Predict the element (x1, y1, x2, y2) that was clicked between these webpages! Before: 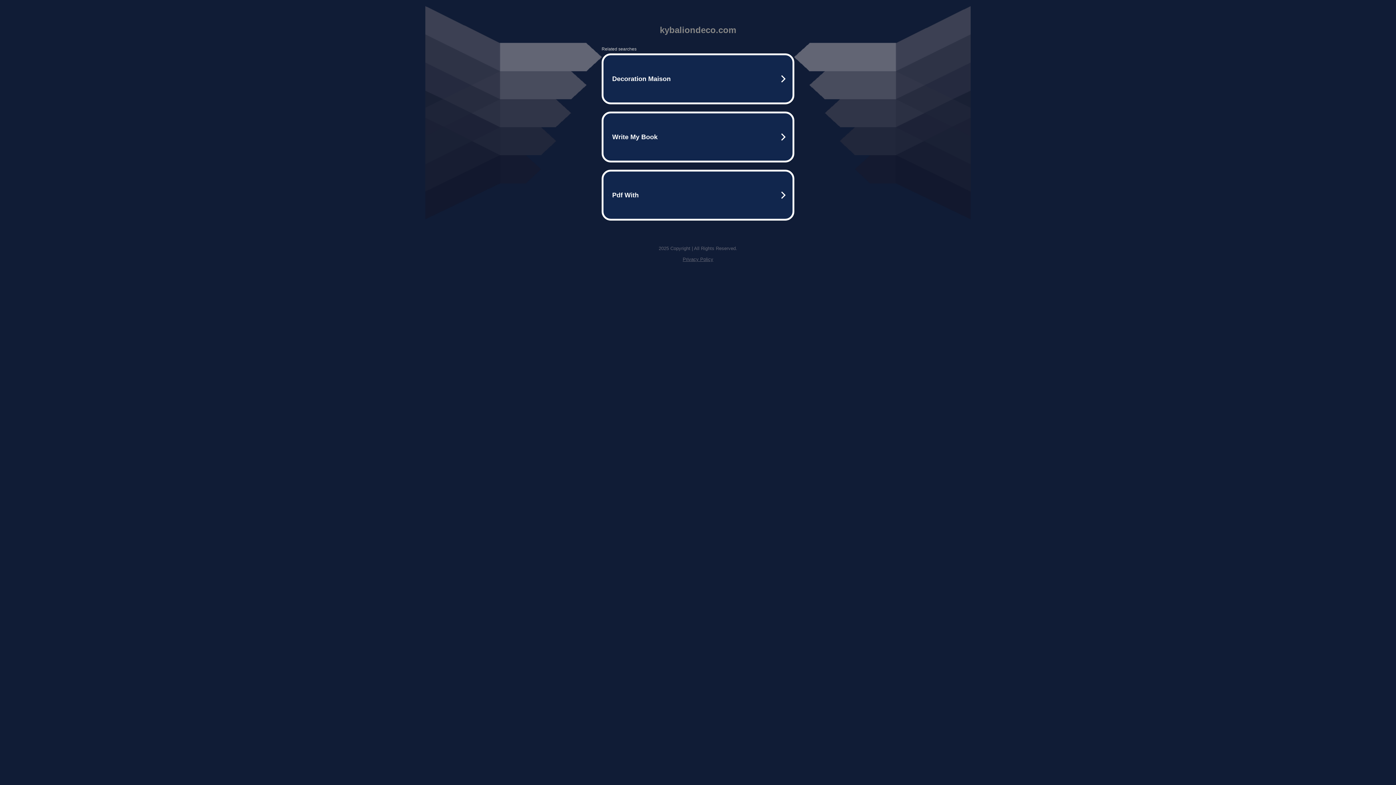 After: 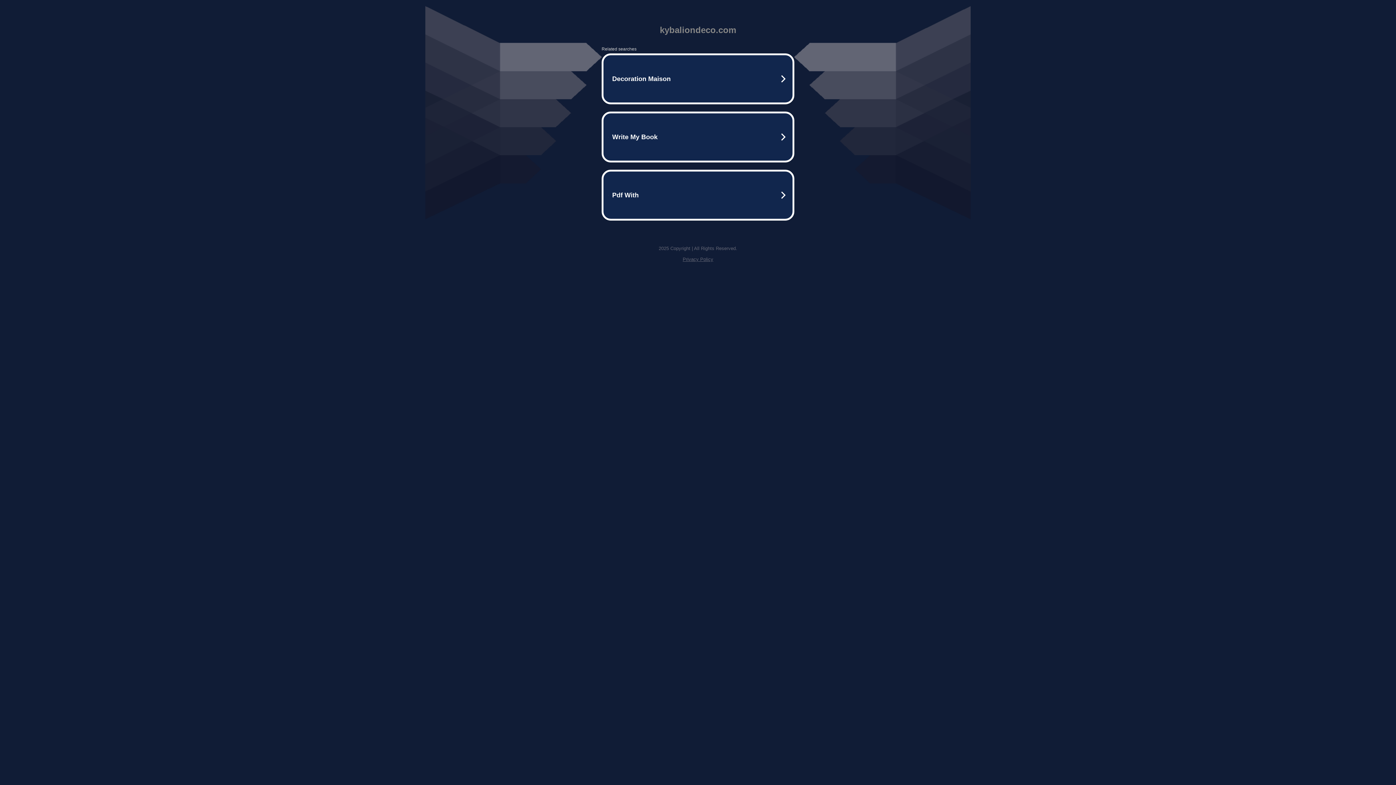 Action: label: Privacy Policy bbox: (682, 256, 713, 262)